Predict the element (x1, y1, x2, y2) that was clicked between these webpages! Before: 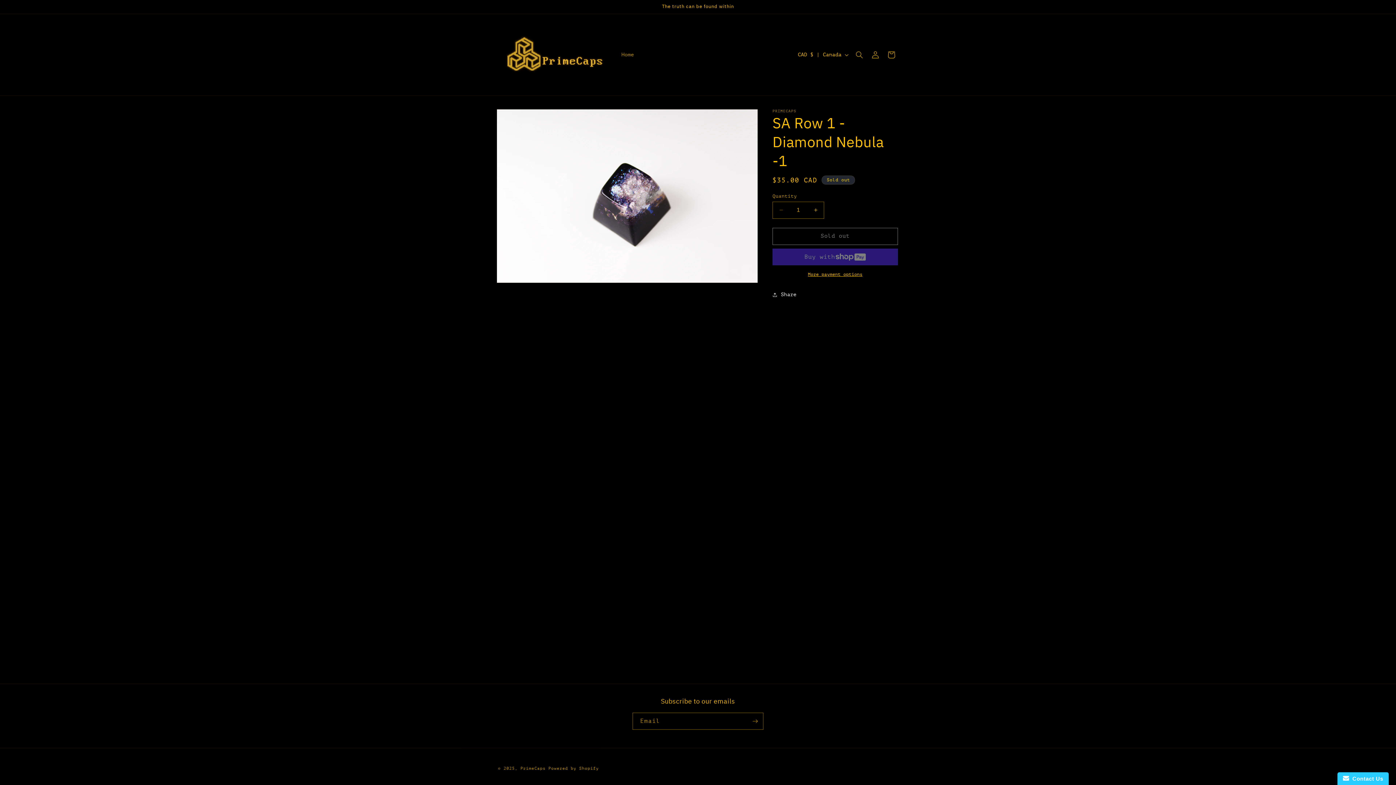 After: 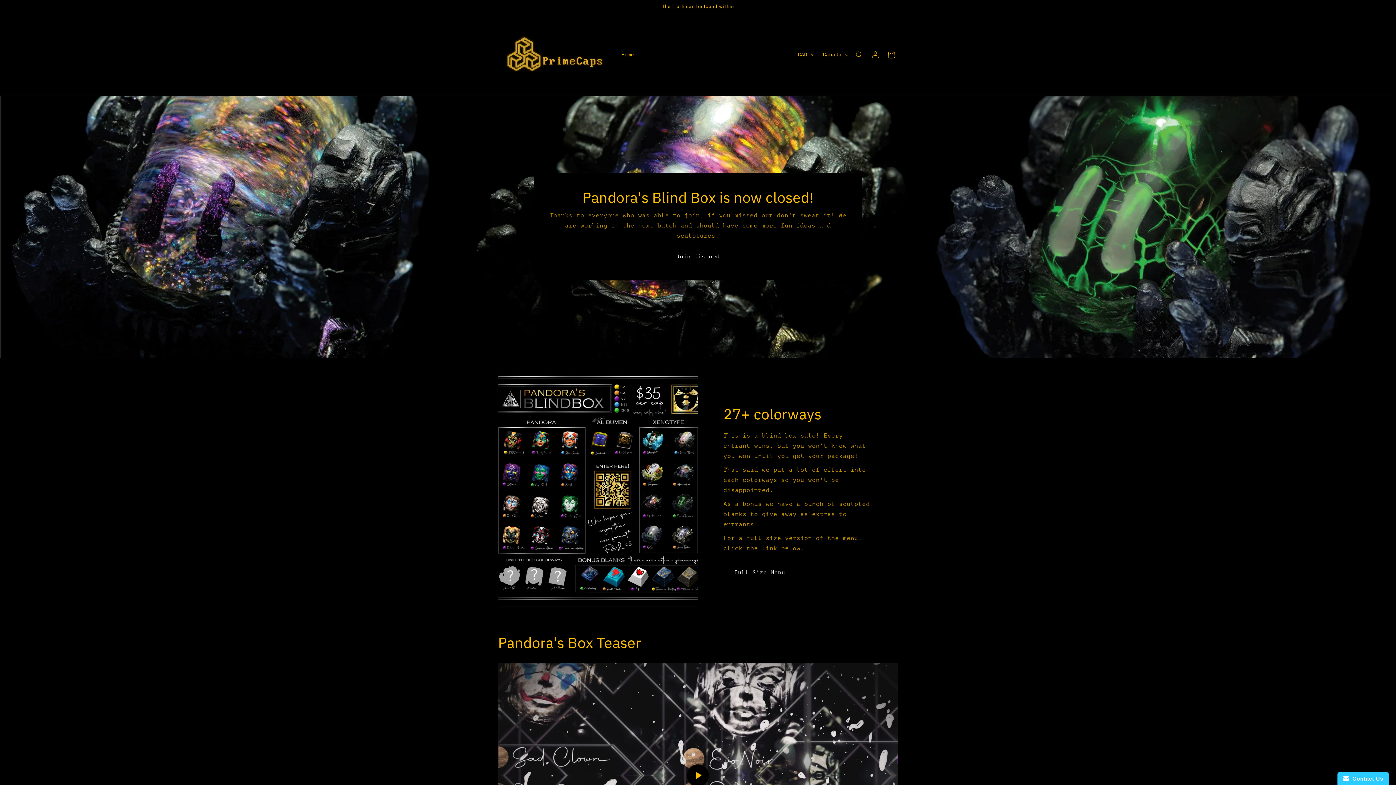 Action: bbox: (495, 21, 610, 88)